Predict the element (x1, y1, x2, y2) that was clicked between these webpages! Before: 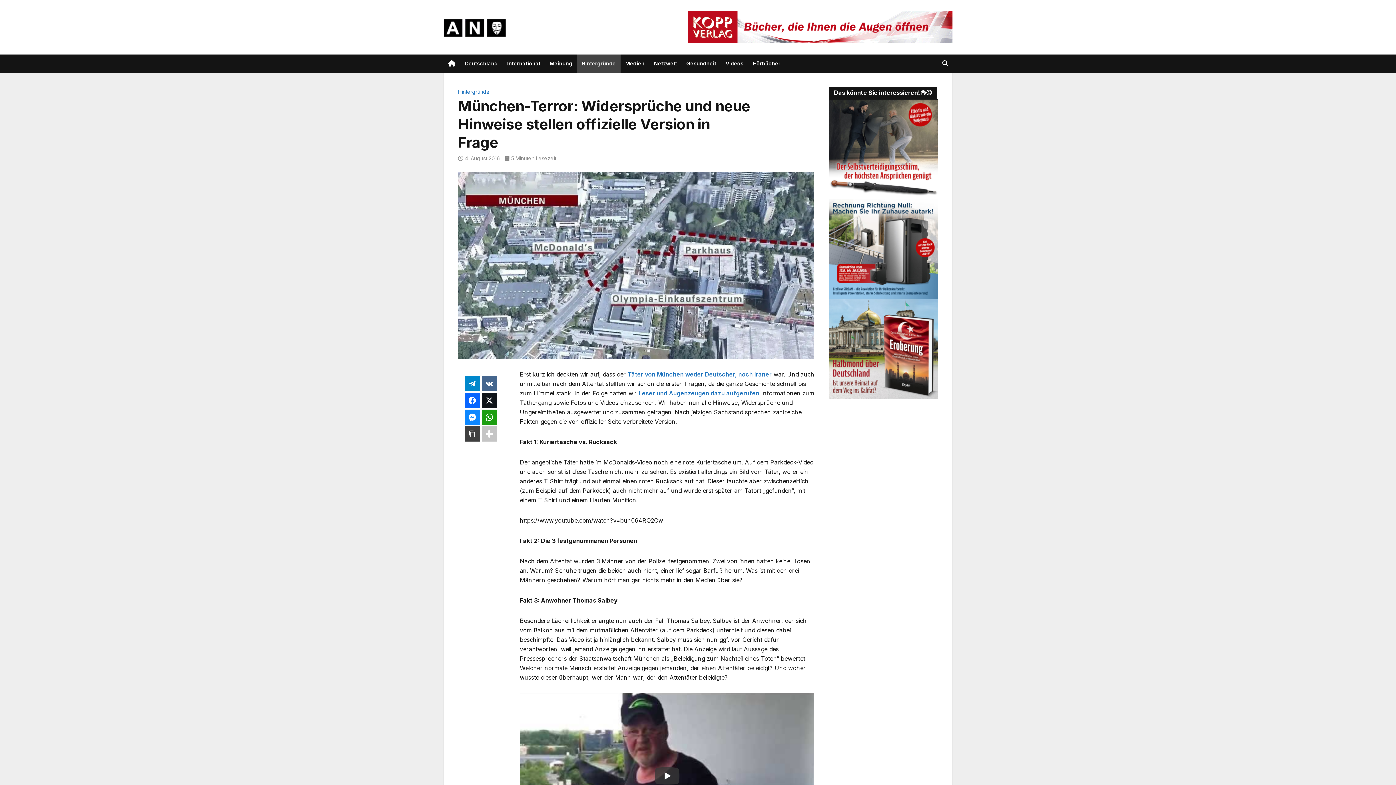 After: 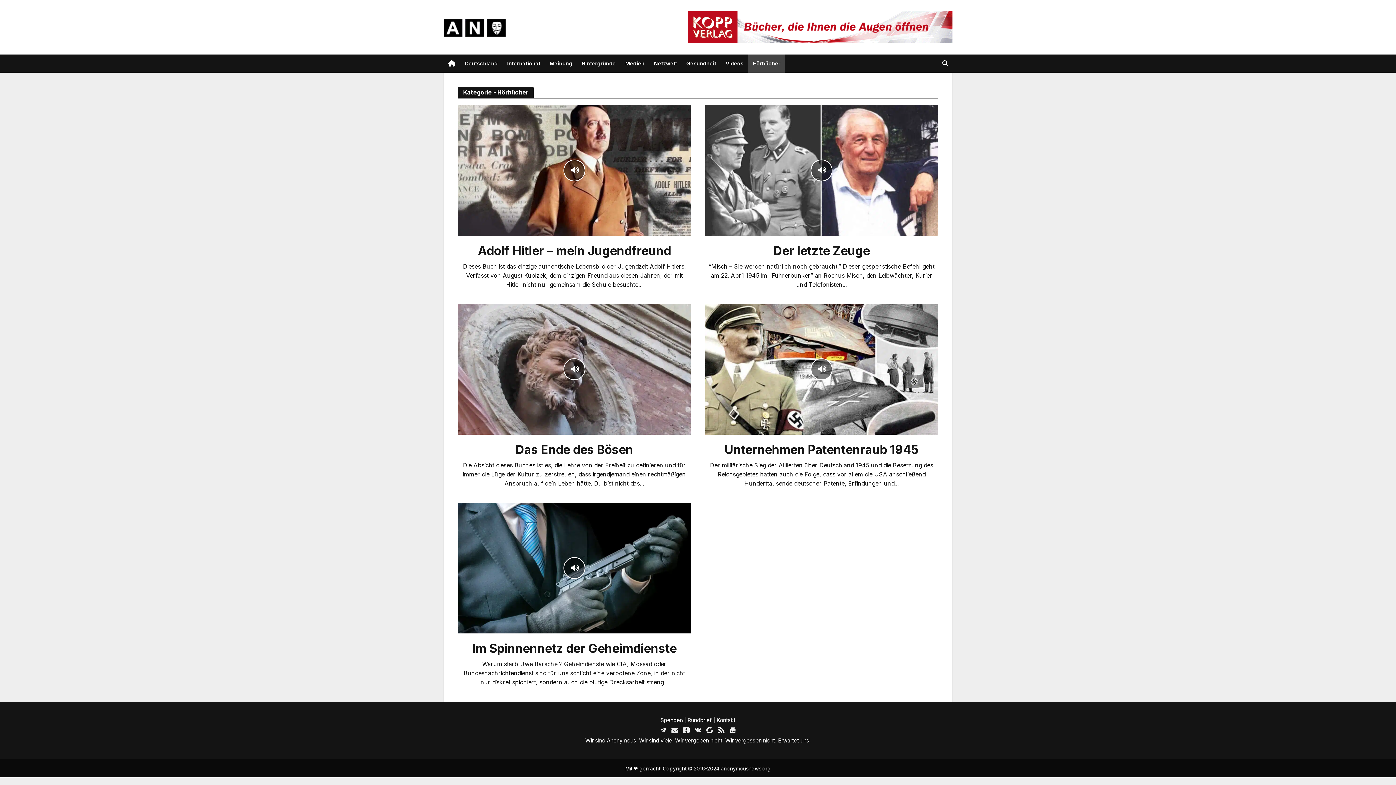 Action: label: Hörbücher bbox: (748, 54, 785, 72)